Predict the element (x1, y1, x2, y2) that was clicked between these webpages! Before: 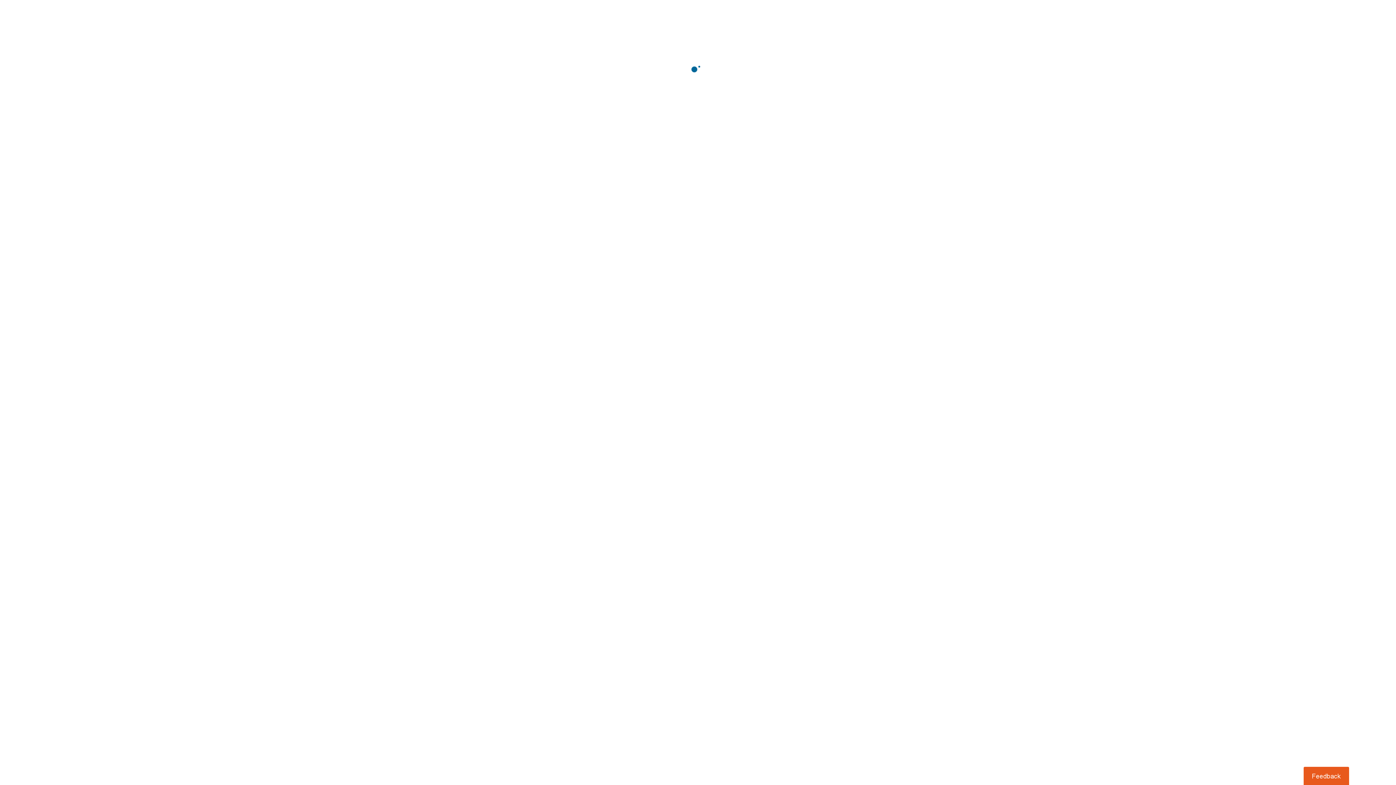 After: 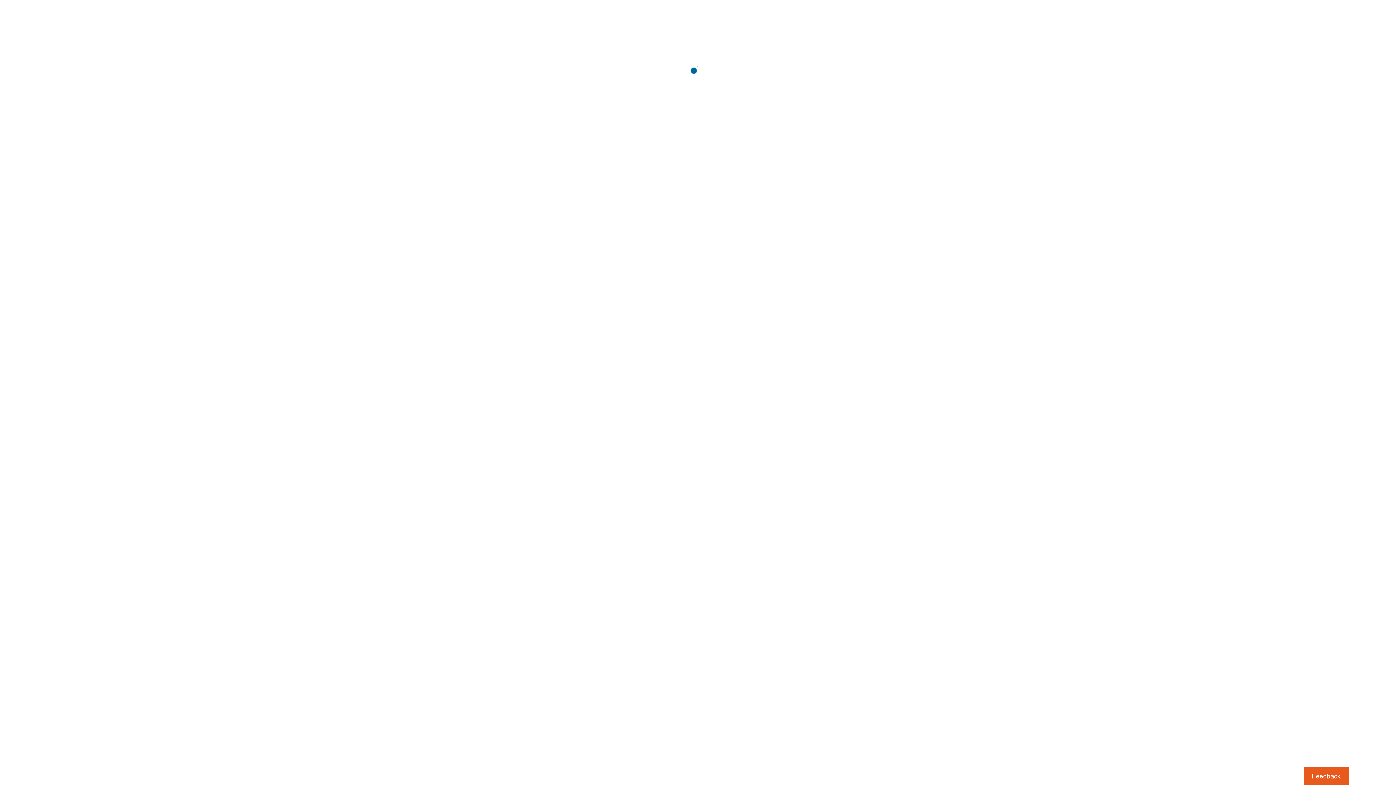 Action: label: Usabilla Feedback Button bbox: (1303, 767, 1349, 785)